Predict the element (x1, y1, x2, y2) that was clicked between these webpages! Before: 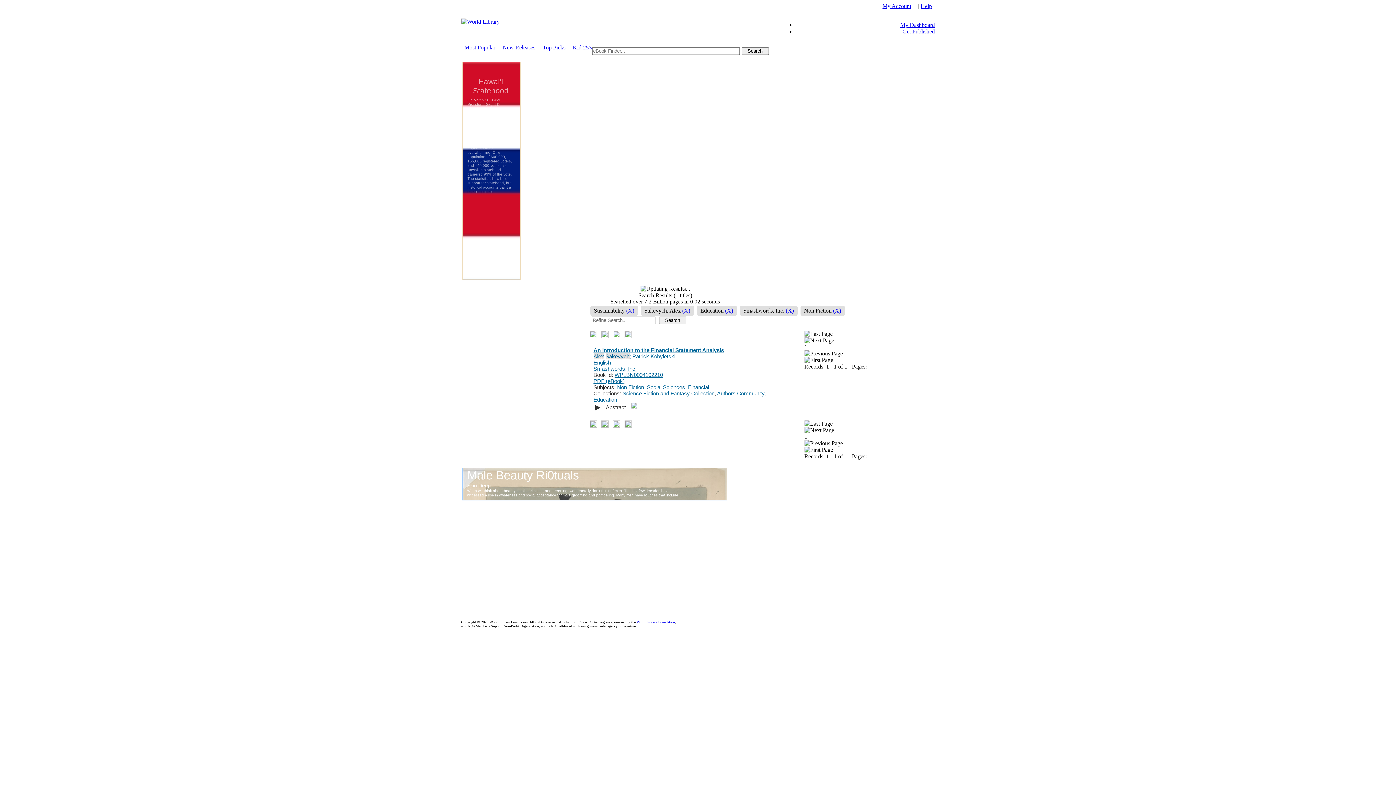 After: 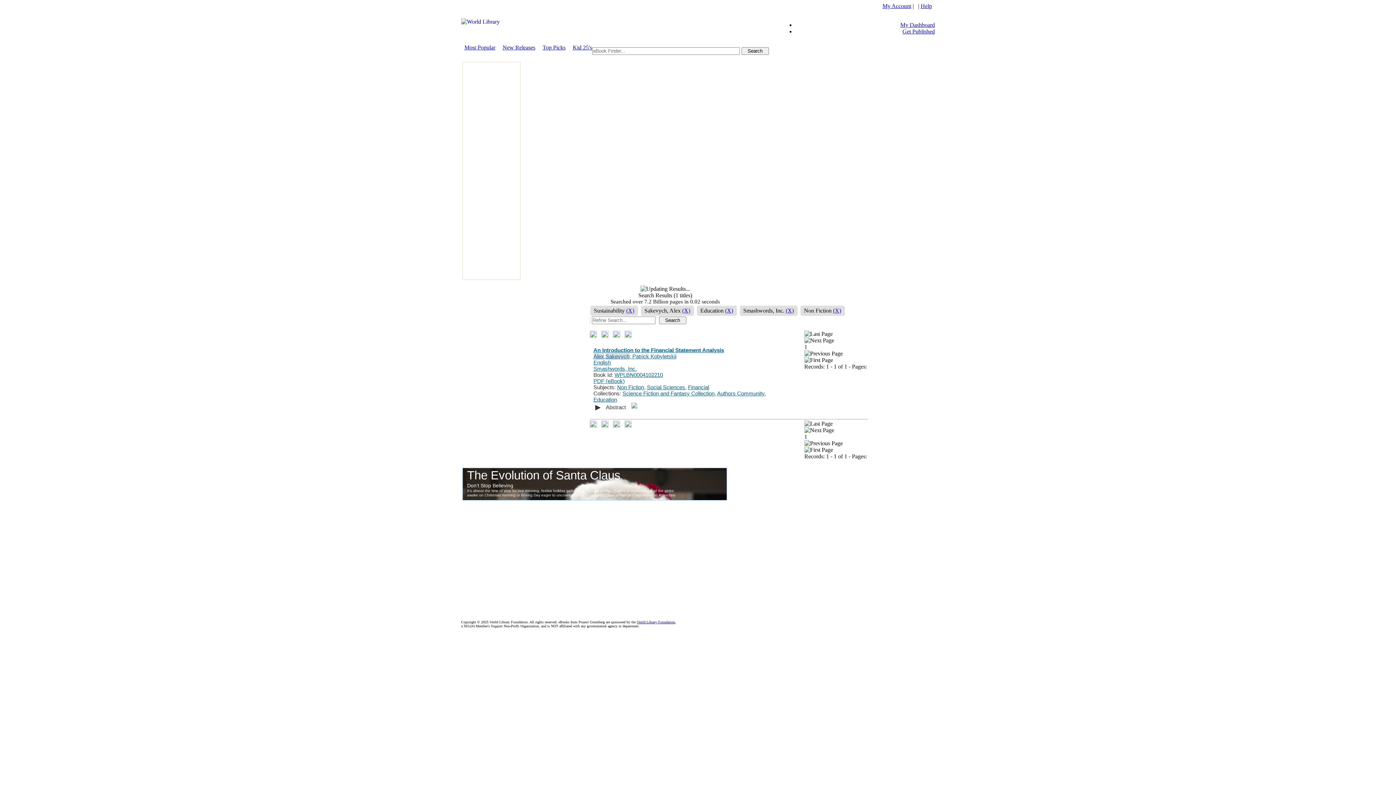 Action: bbox: (593, 396, 617, 402) label: Education